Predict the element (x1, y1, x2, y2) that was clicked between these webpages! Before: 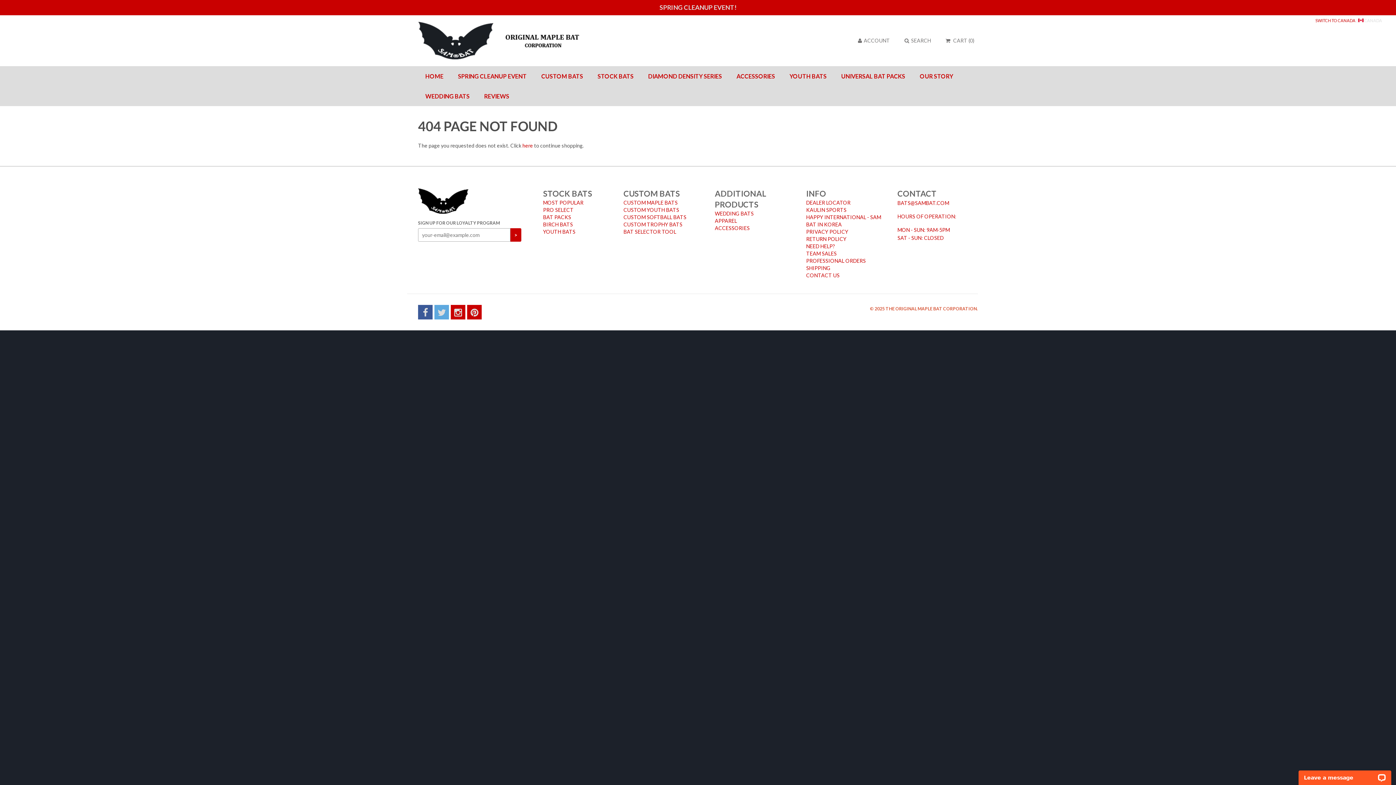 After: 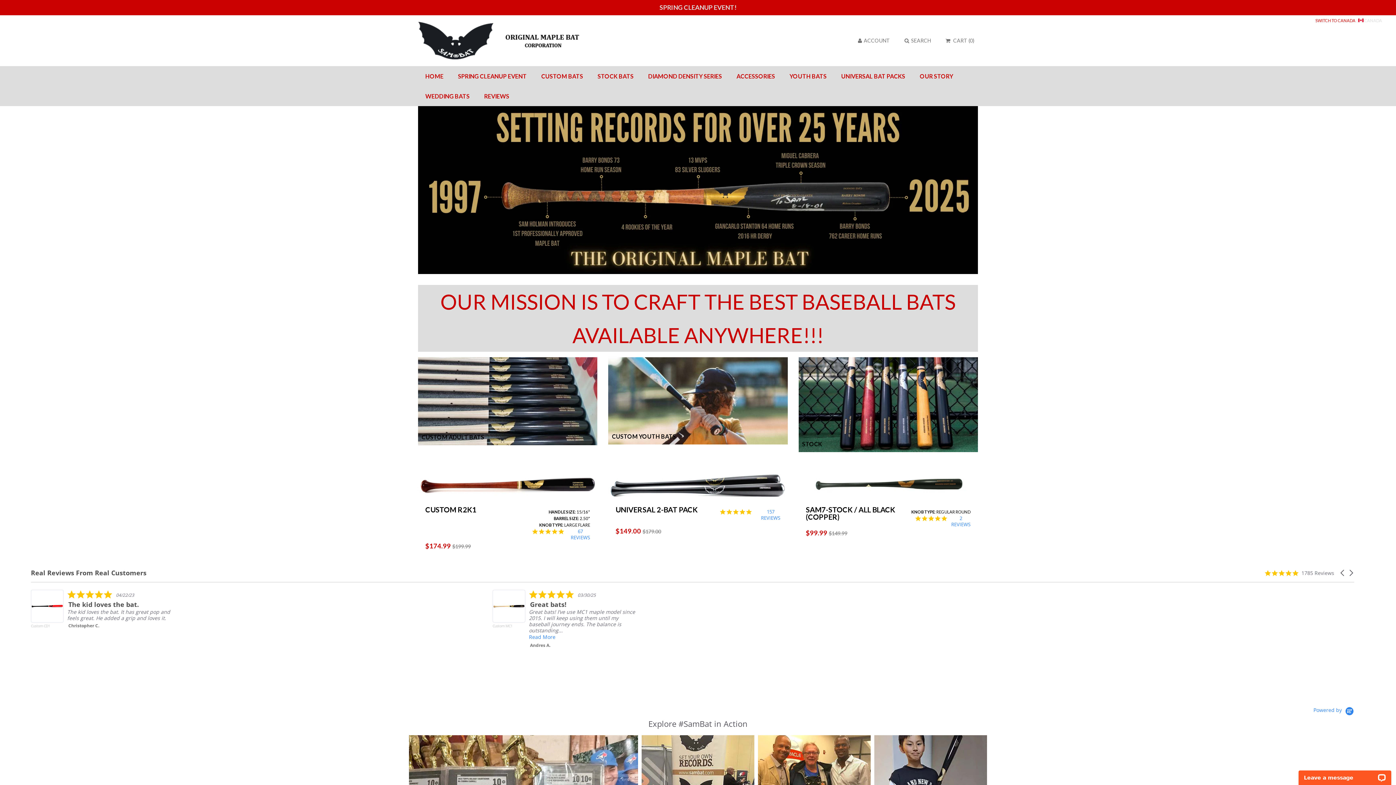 Action: bbox: (418, 20, 581, 60)